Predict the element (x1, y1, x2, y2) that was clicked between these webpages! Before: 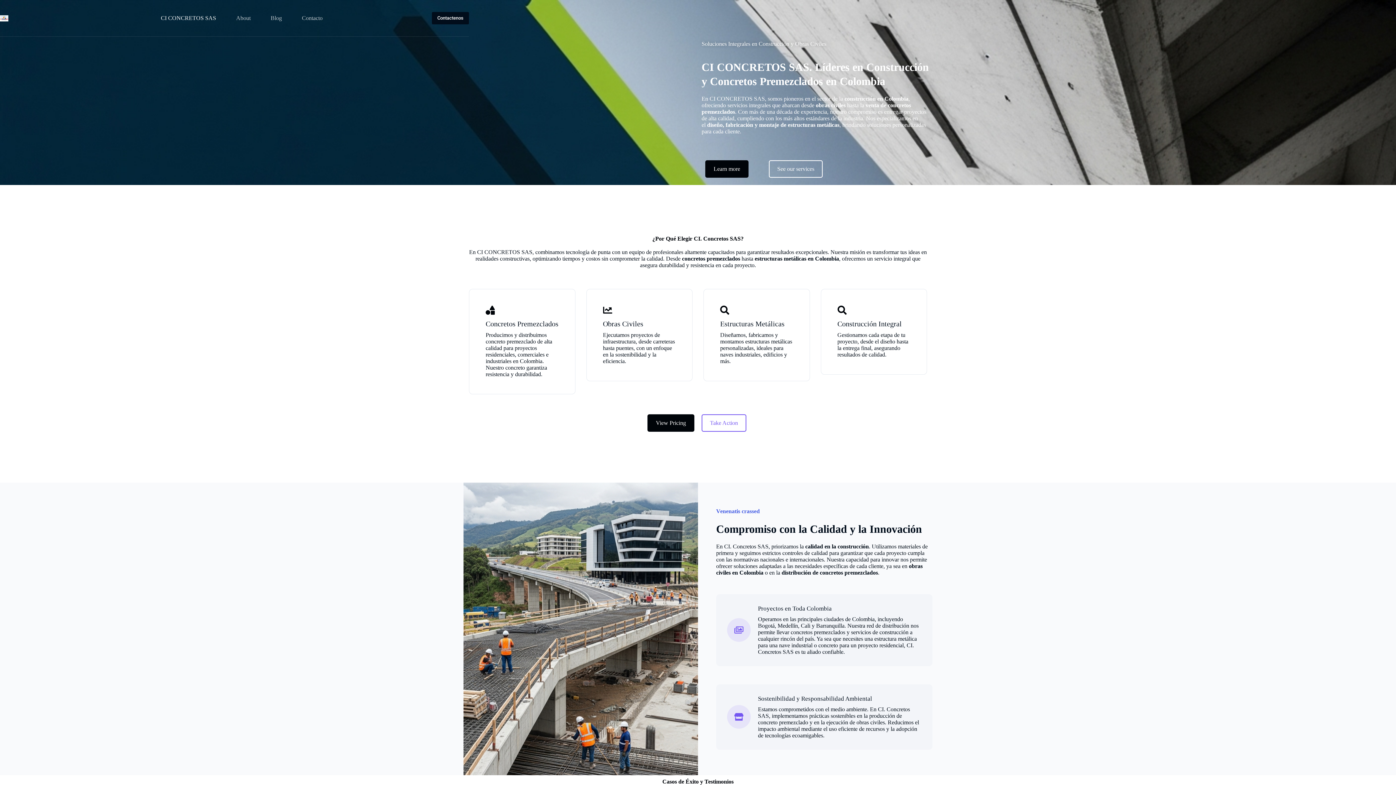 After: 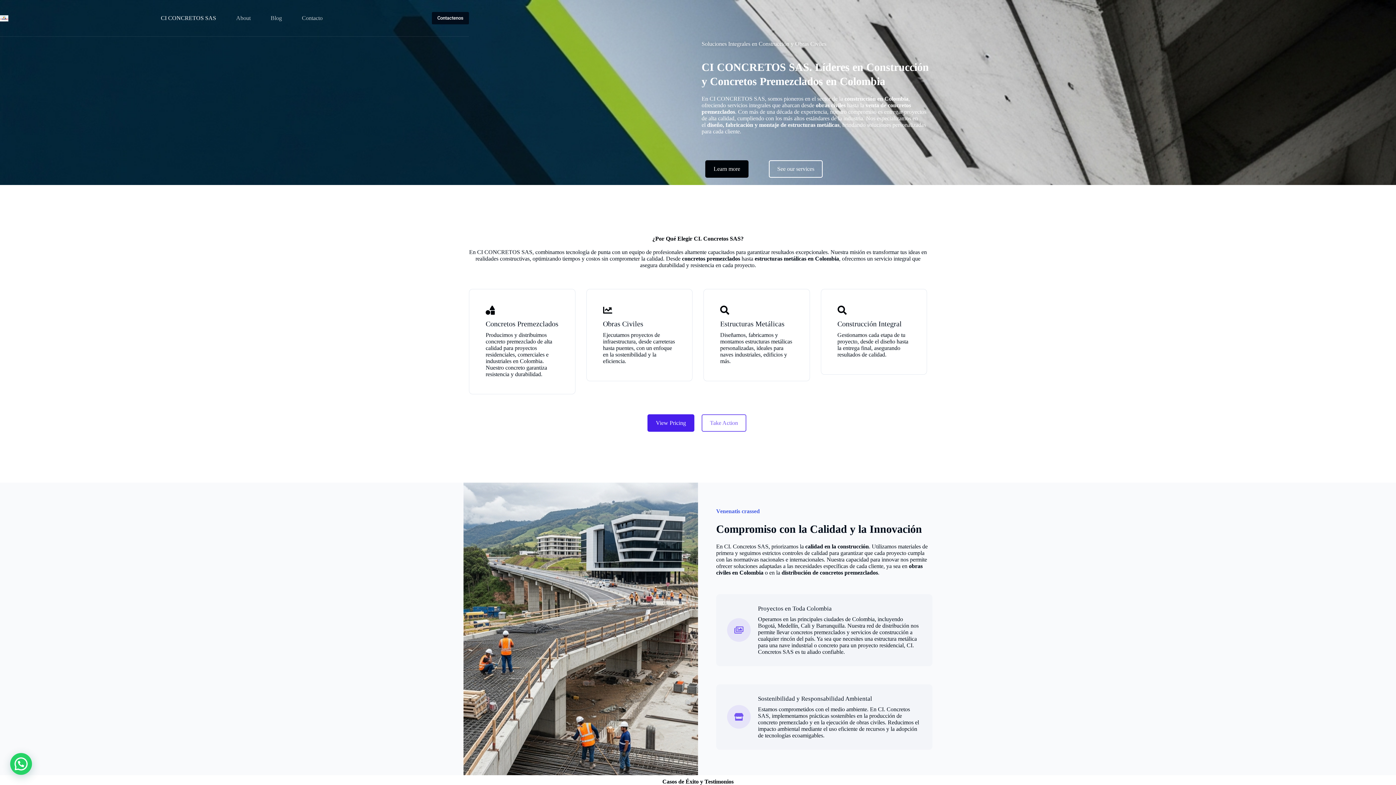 Action: bbox: (647, 414, 694, 431) label: View Pricing